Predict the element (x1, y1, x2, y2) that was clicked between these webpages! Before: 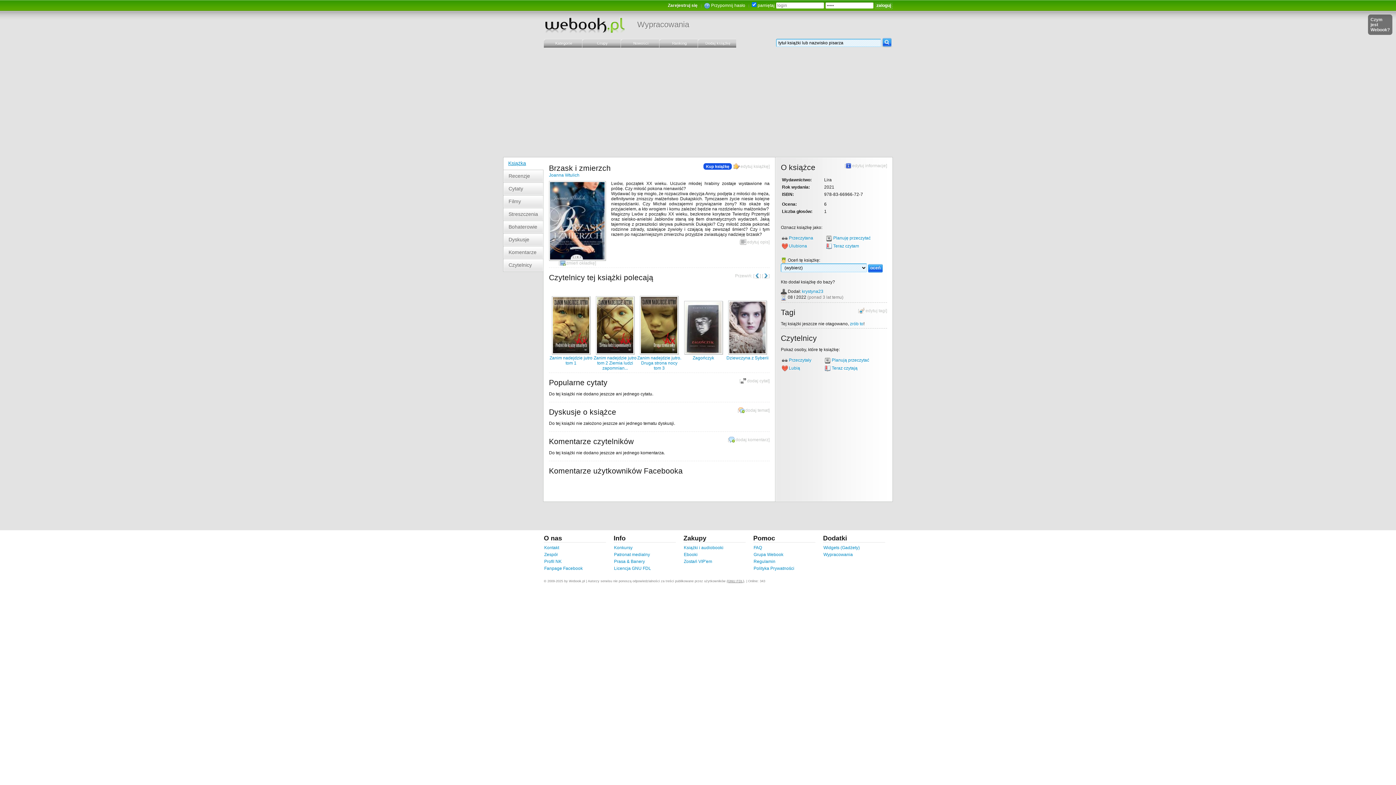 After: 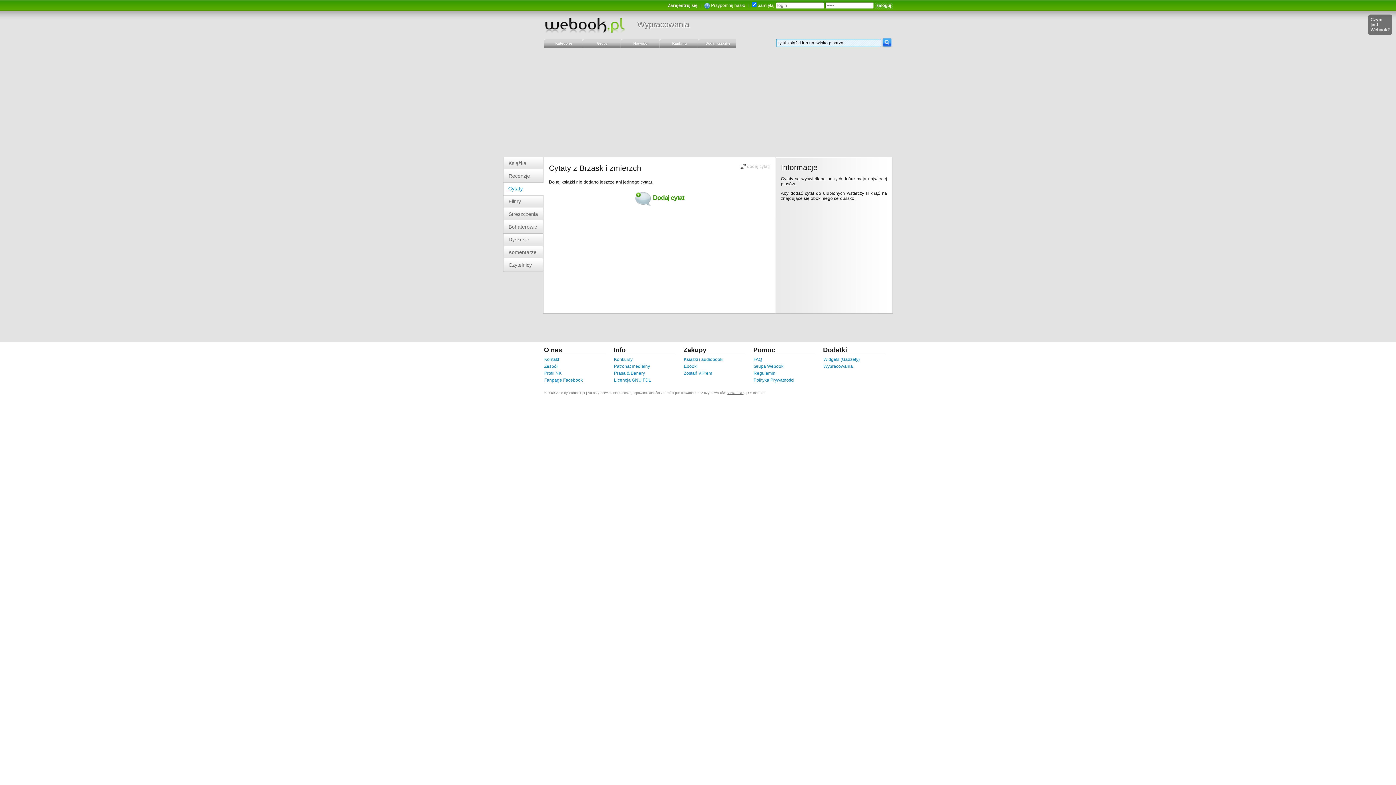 Action: bbox: (503, 182, 544, 195) label: Cytaty